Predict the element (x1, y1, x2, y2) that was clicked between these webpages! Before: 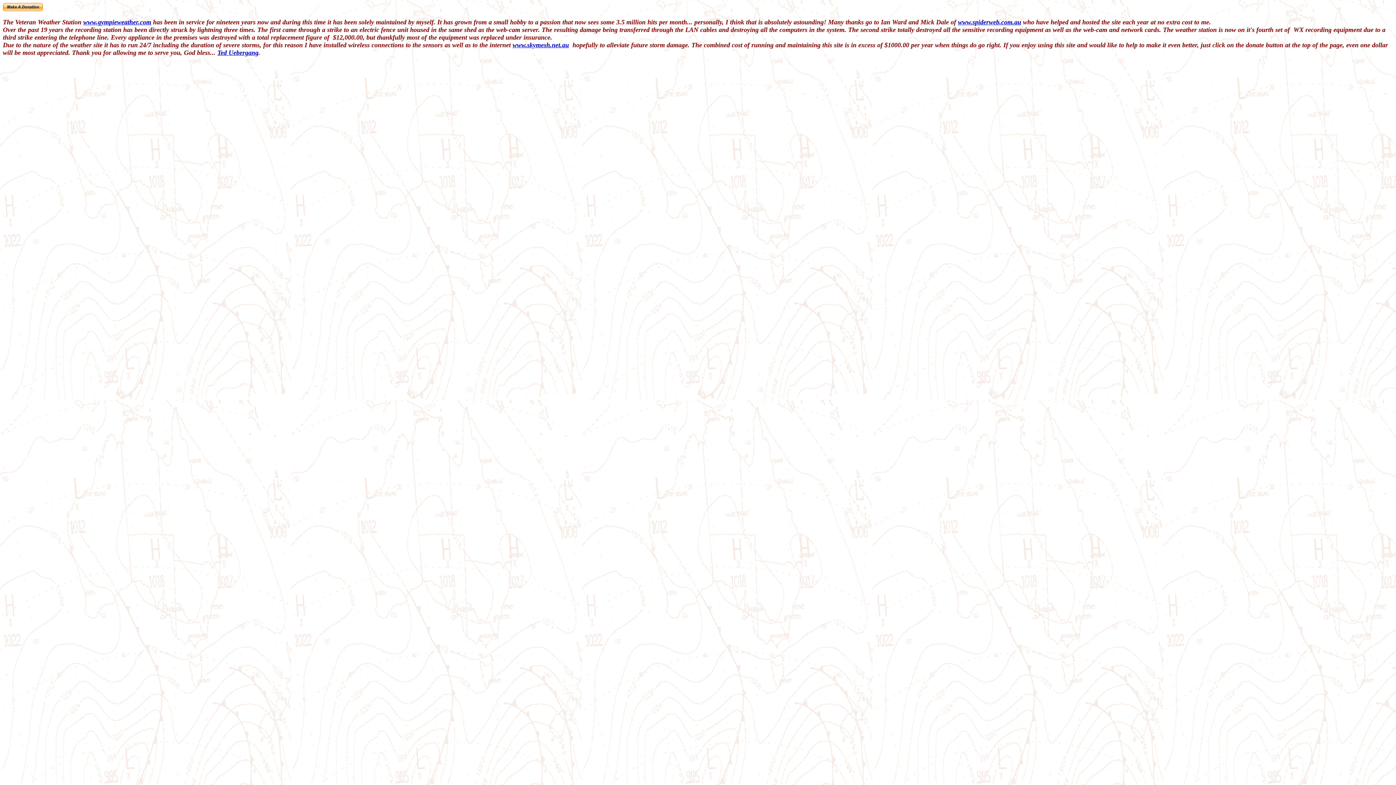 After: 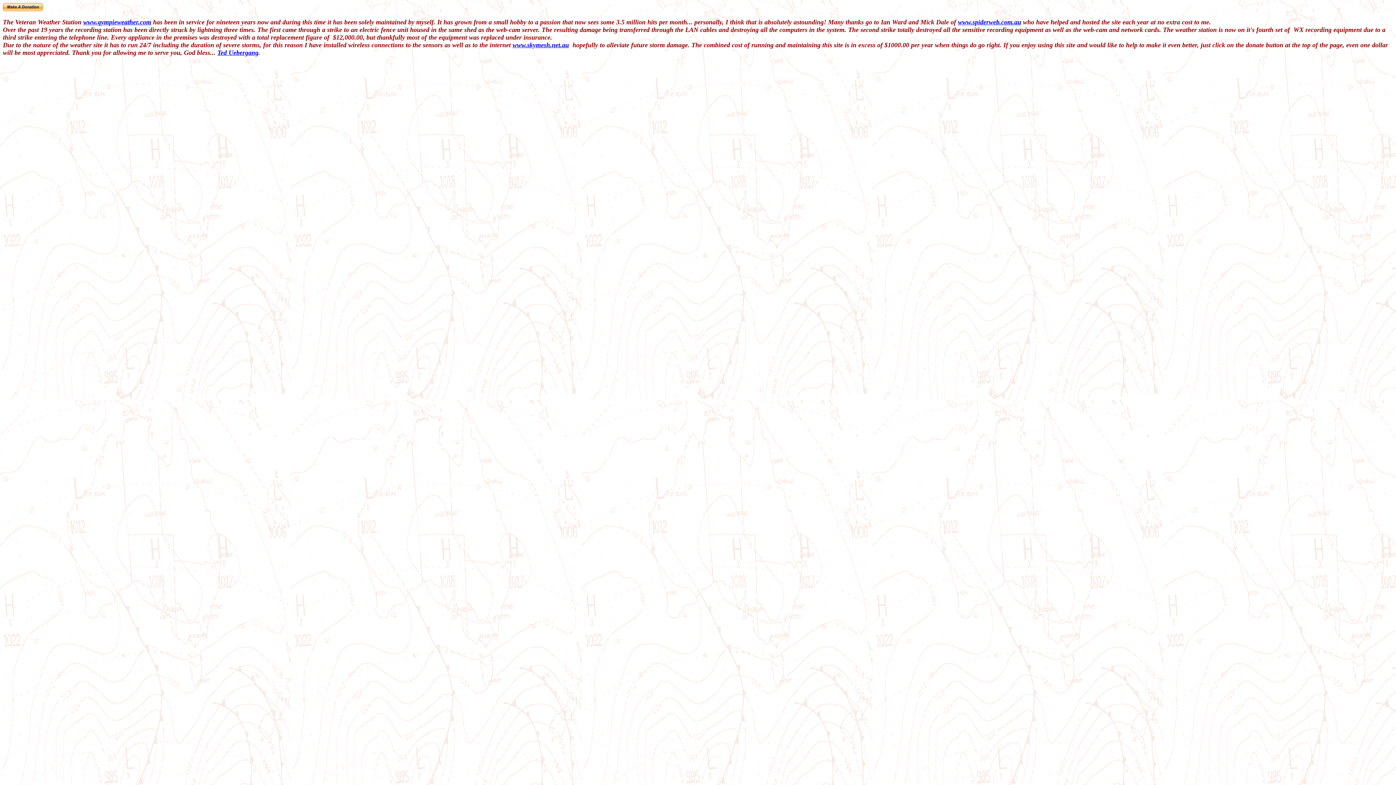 Action: label: Ted Uebergang bbox: (217, 49, 258, 56)